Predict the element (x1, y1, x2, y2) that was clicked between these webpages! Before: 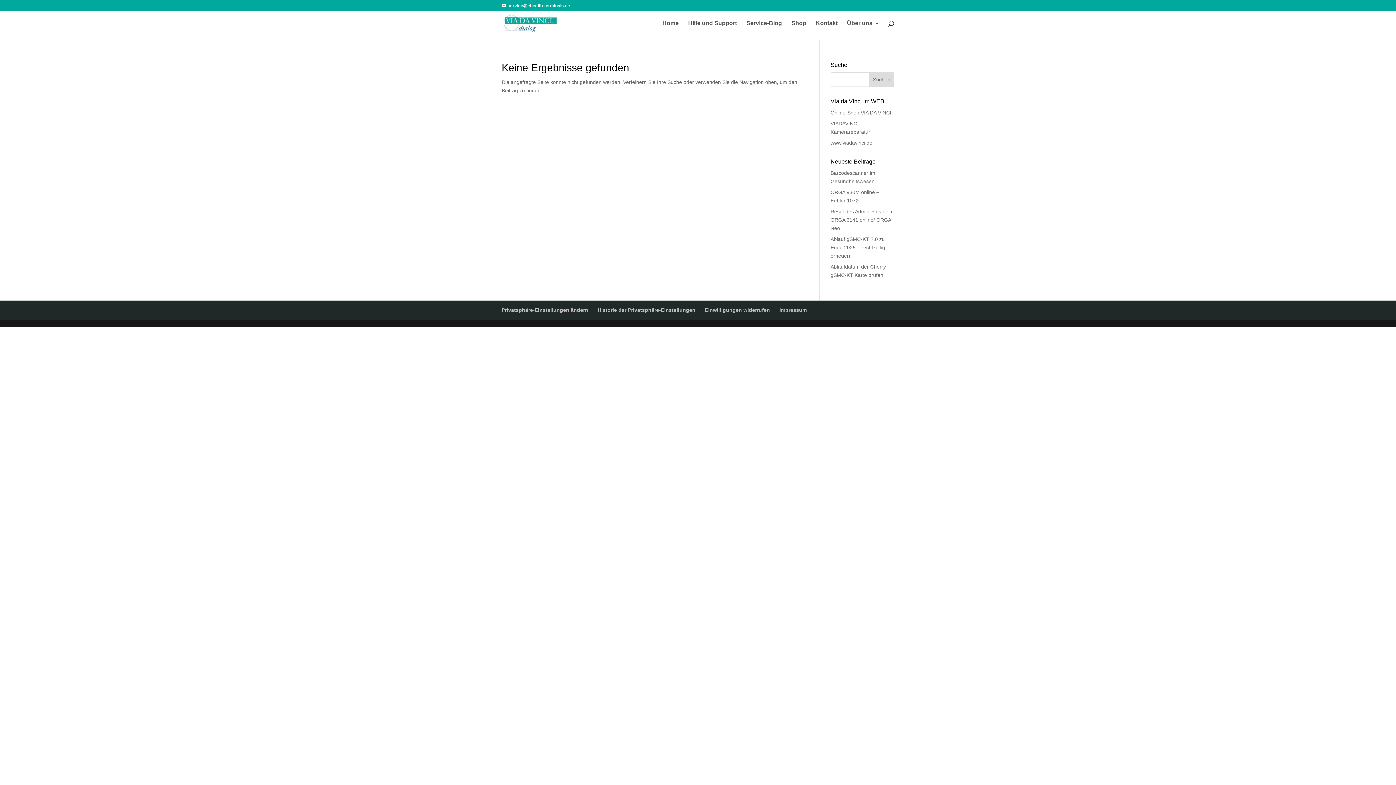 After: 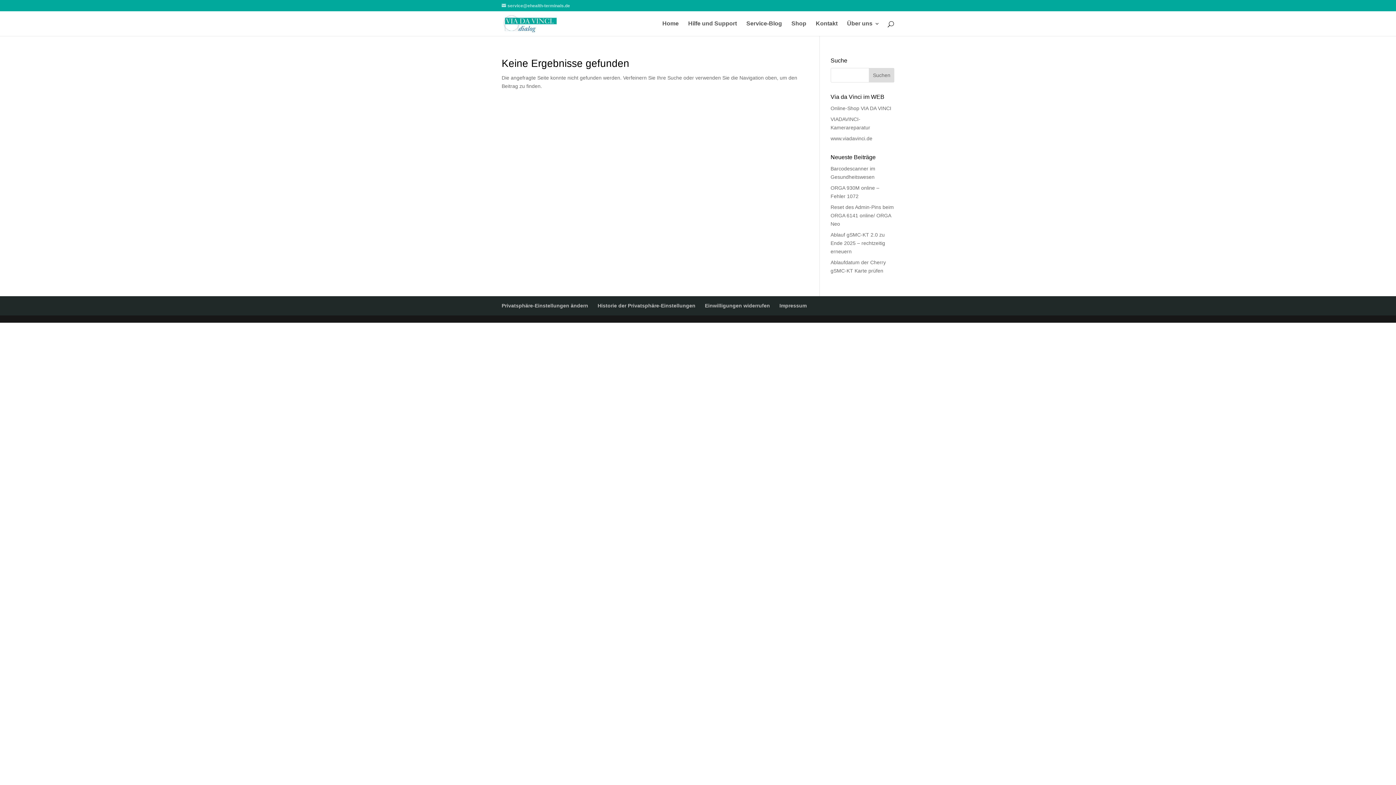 Action: label: service@ehealth-terminals.de bbox: (501, 3, 570, 8)